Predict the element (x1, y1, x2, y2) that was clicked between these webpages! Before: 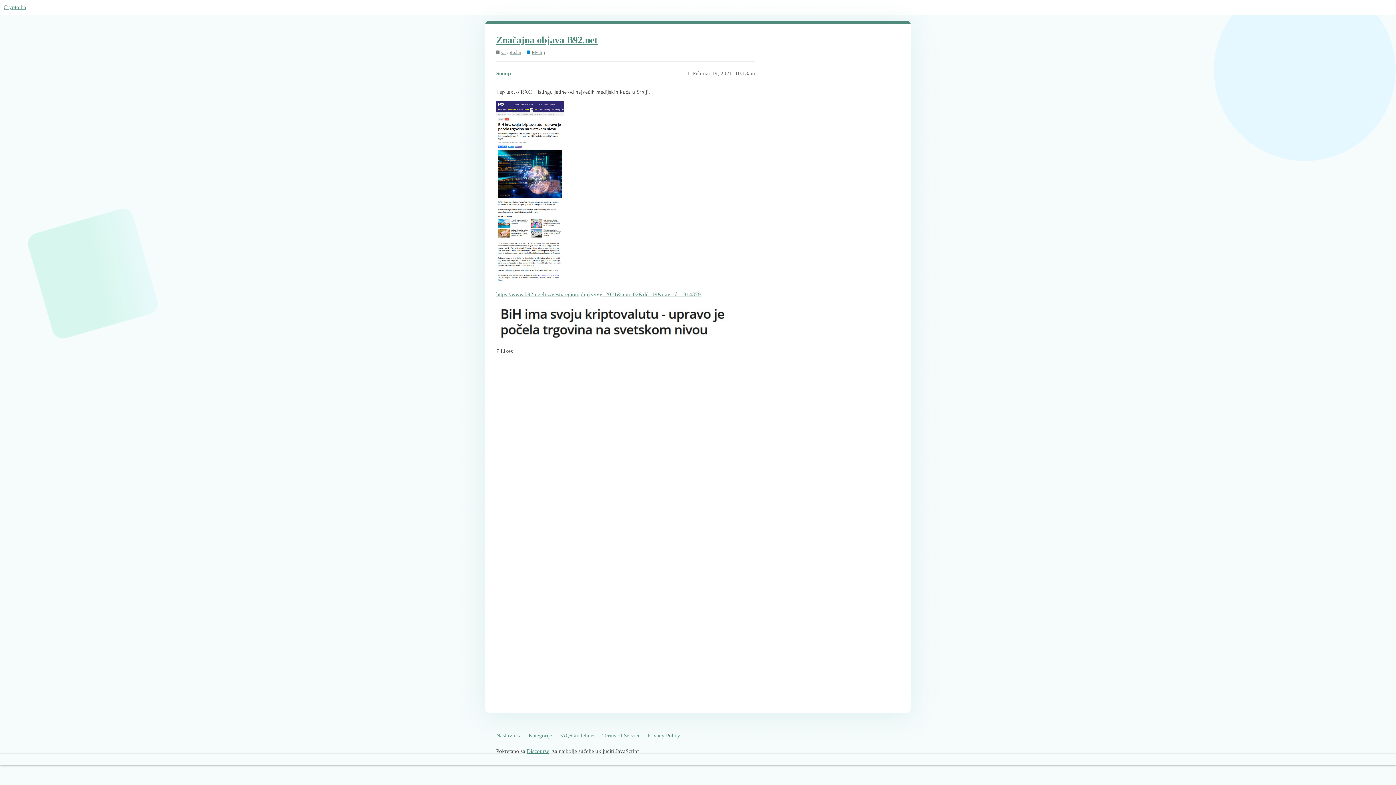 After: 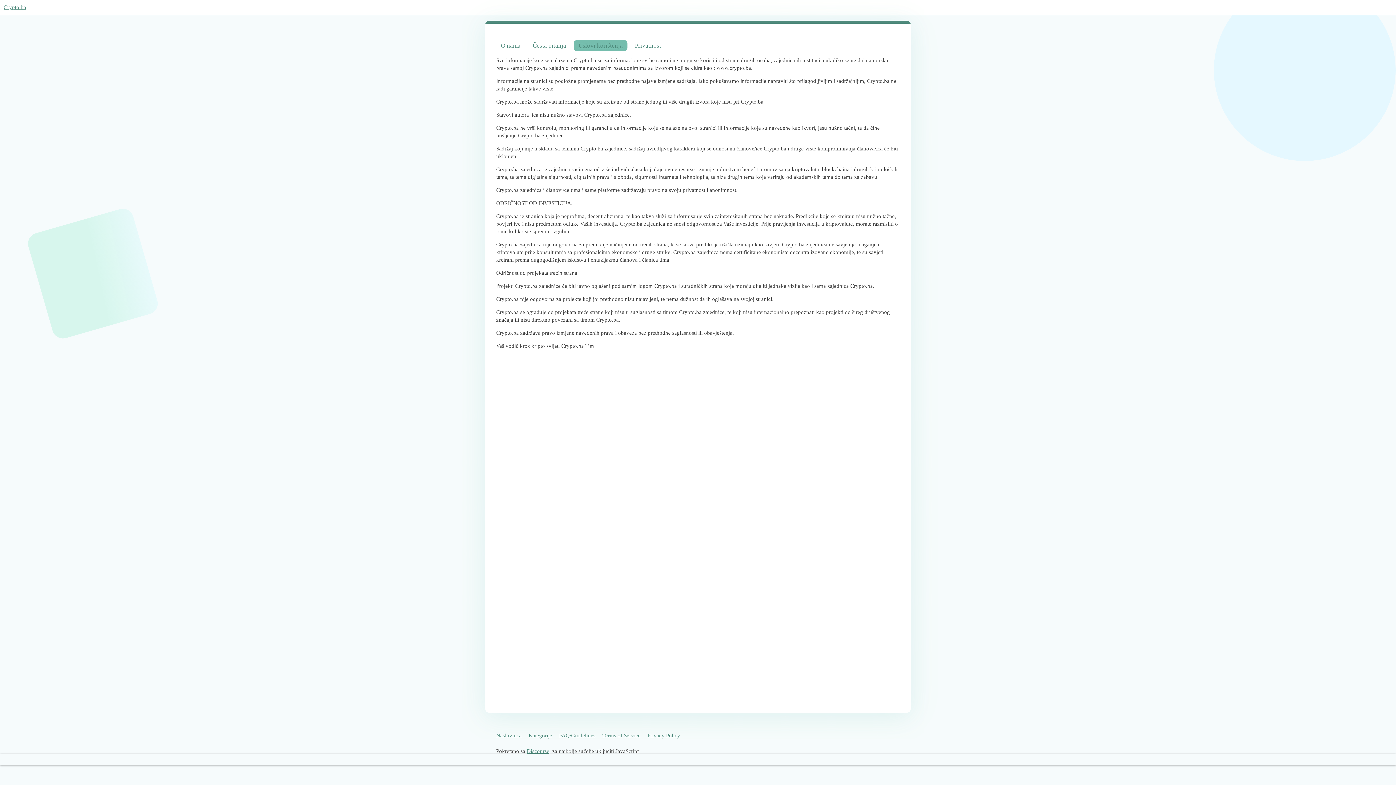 Action: bbox: (602, 729, 646, 742) label: Terms of Service